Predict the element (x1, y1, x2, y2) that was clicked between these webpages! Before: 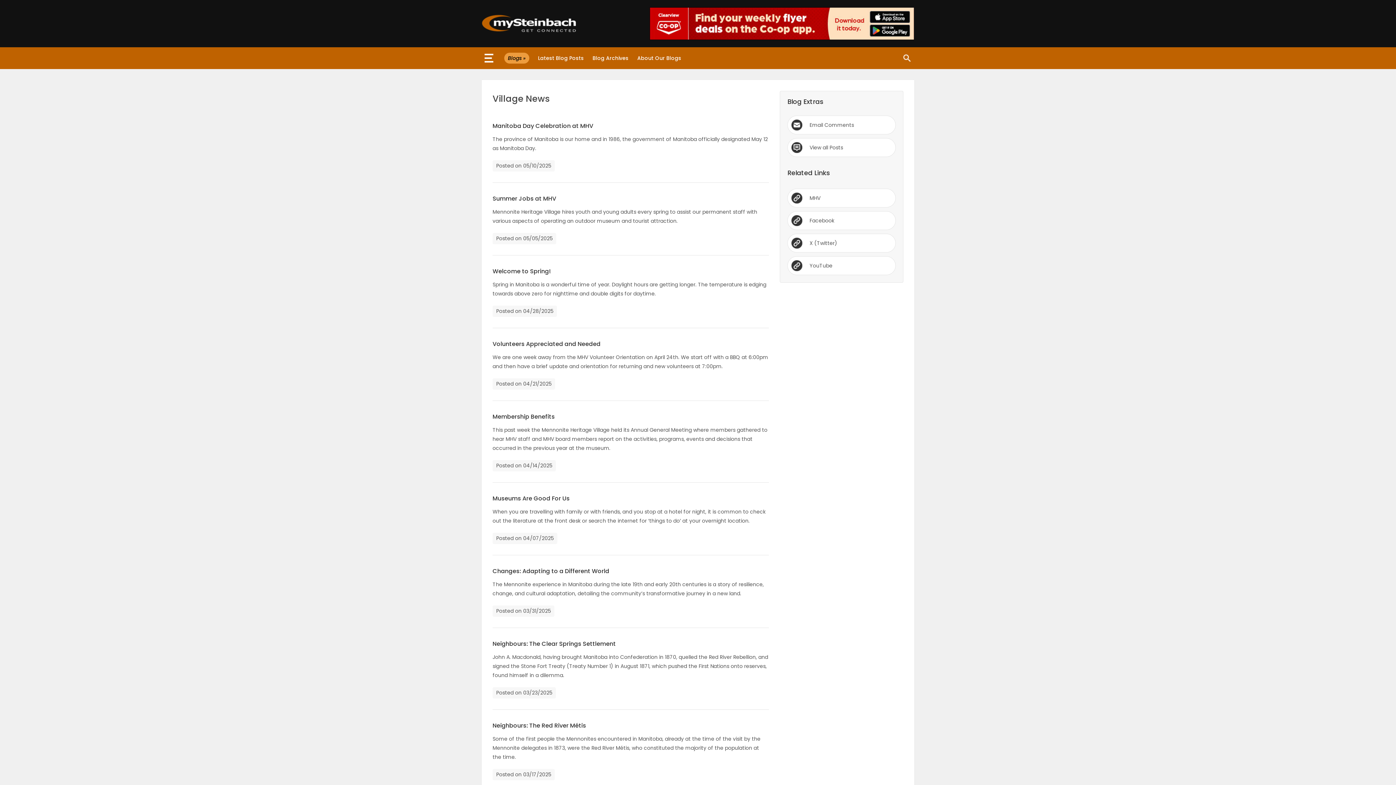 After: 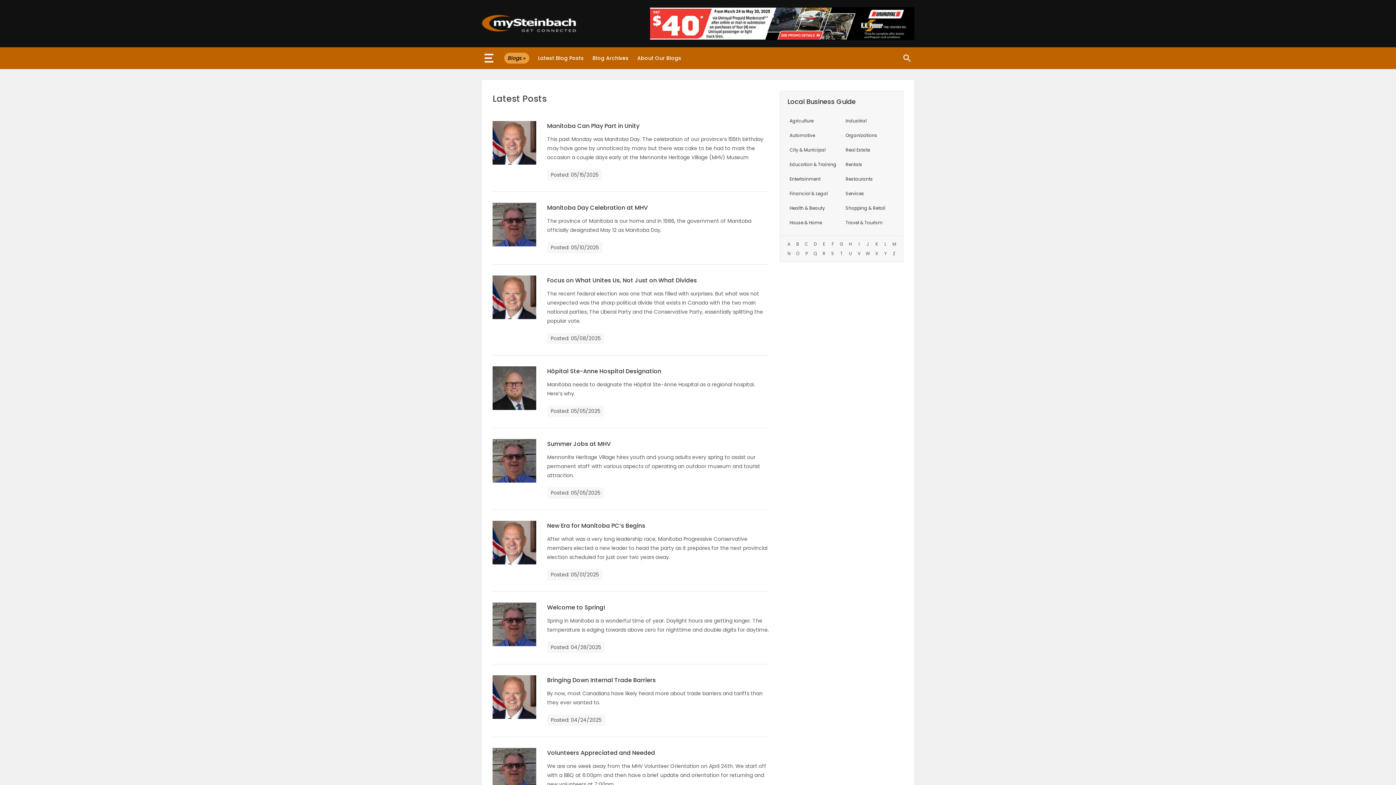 Action: label: Latest Blog Posts bbox: (533, 50, 588, 65)